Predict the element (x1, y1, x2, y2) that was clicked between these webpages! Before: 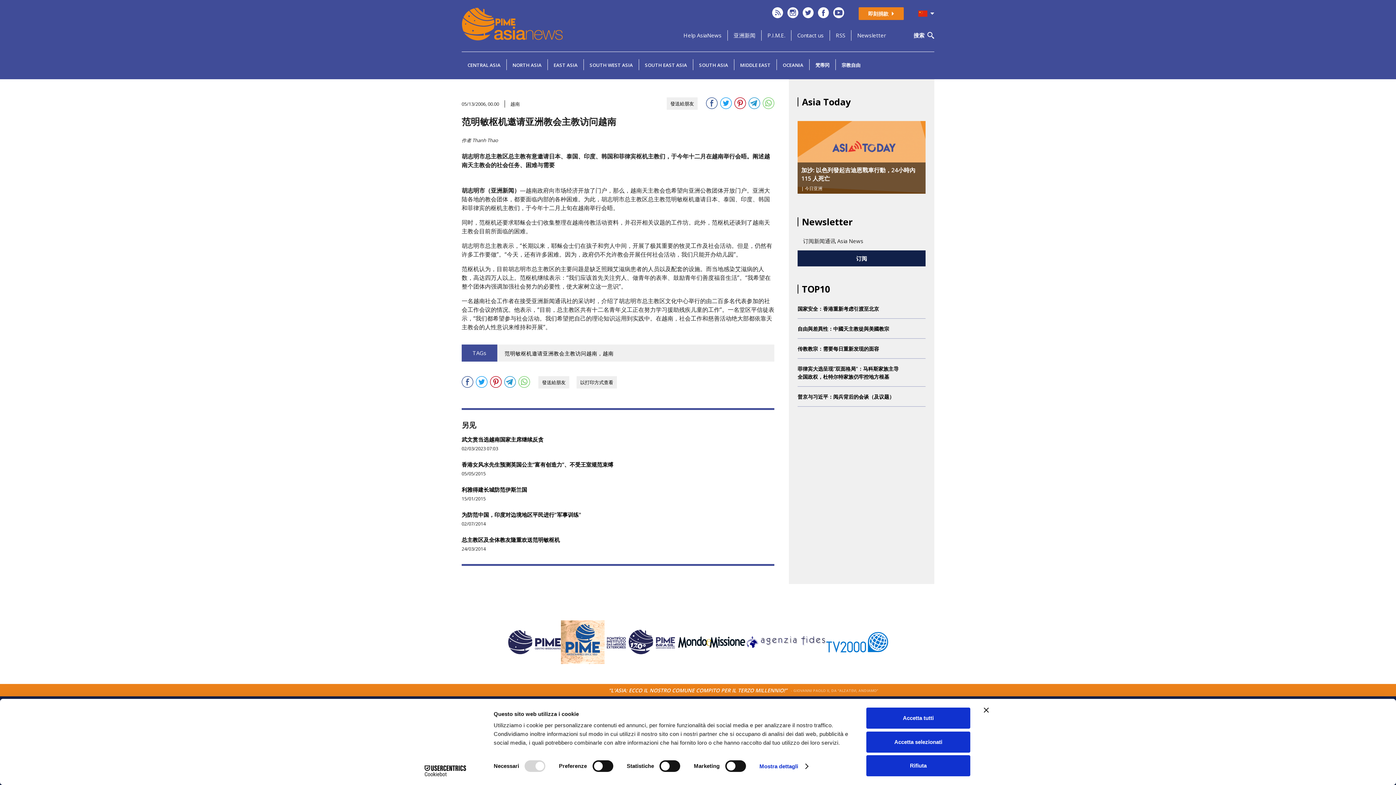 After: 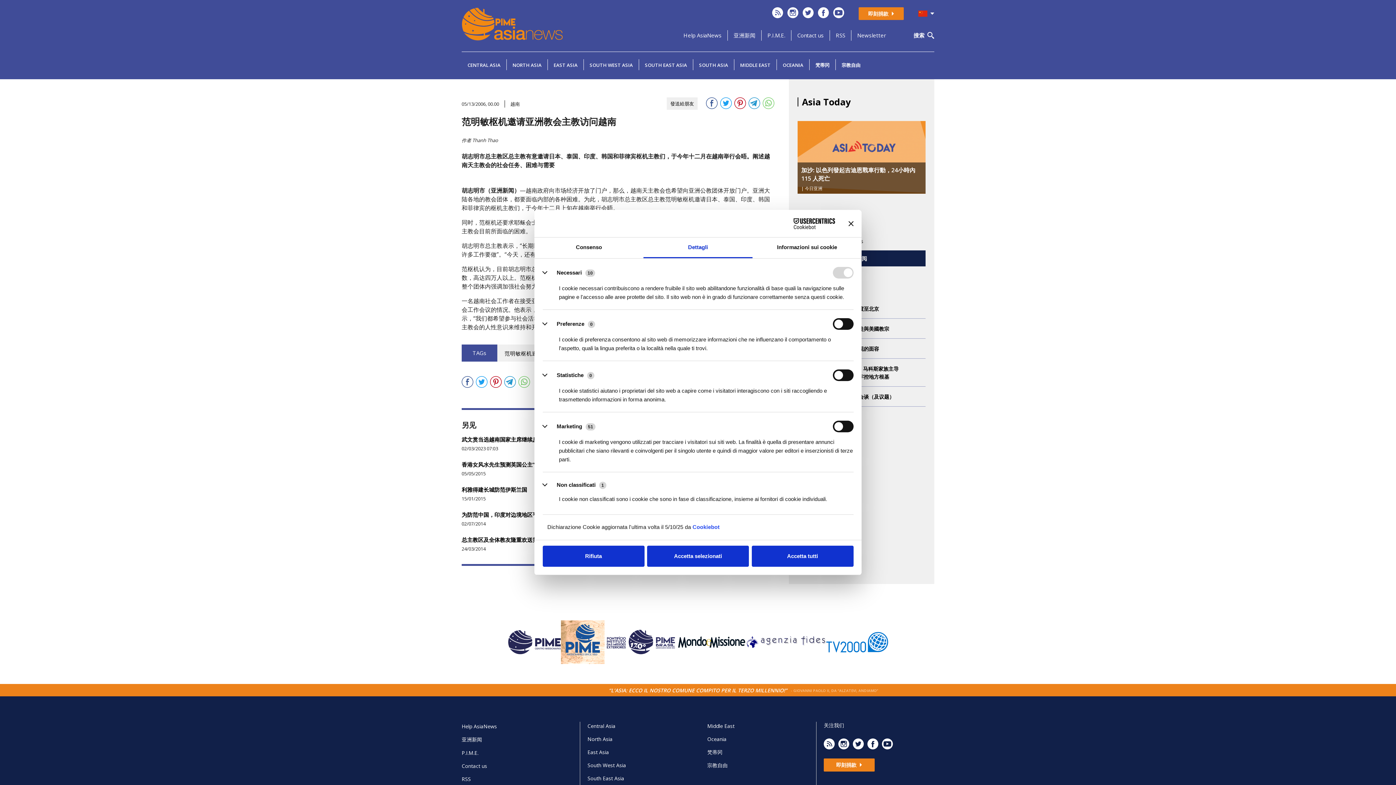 Action: bbox: (759, 761, 807, 772) label: Mostra dettagli